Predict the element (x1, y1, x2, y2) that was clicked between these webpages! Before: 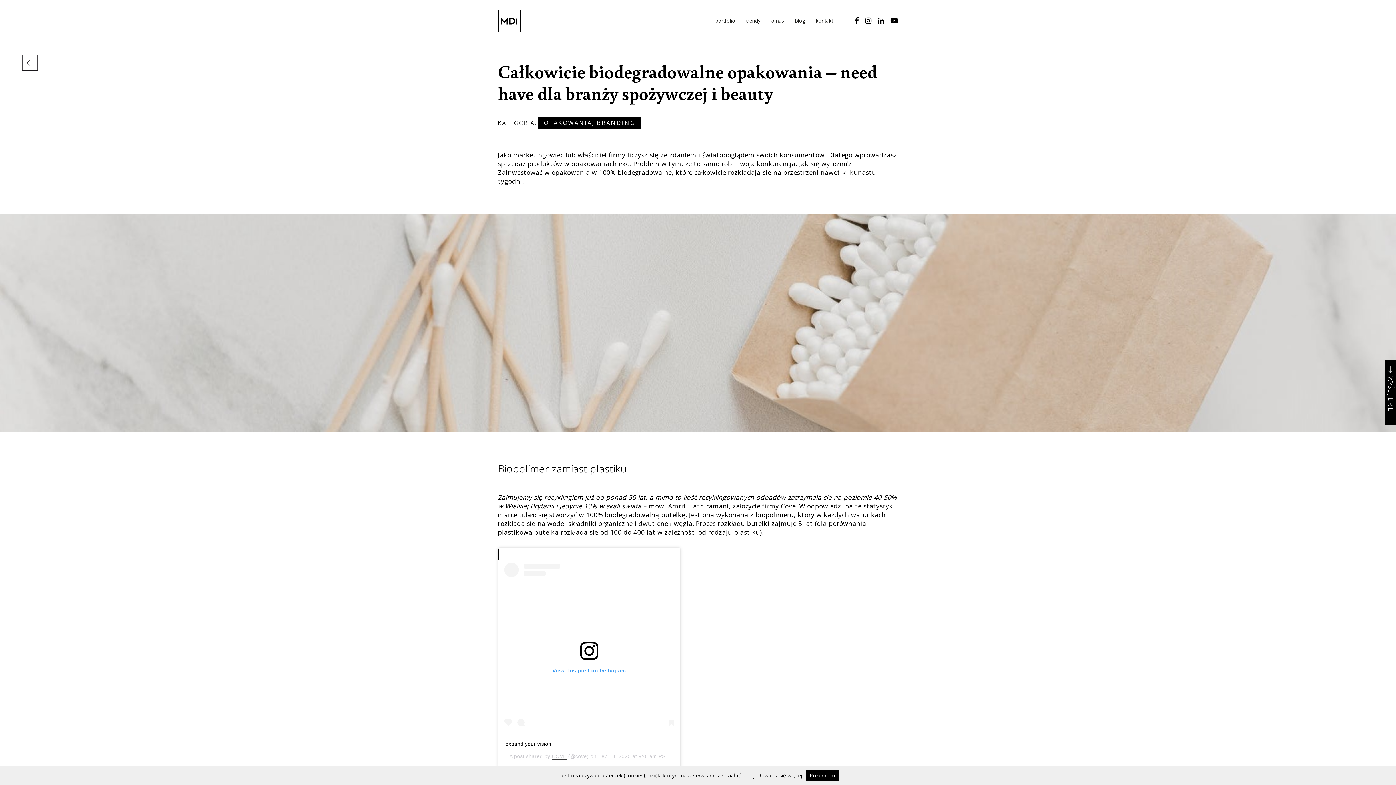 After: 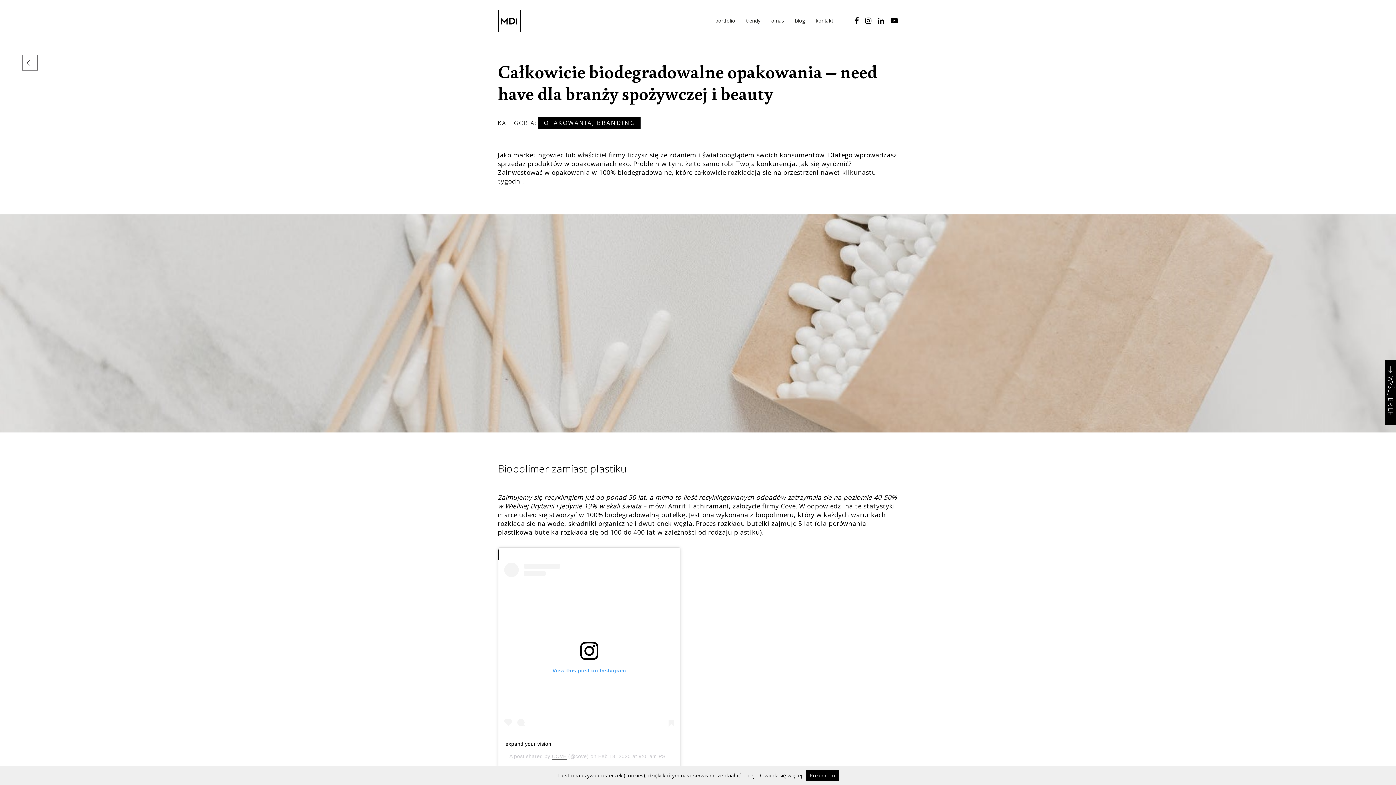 Action: bbox: (878, 15, 884, 25)